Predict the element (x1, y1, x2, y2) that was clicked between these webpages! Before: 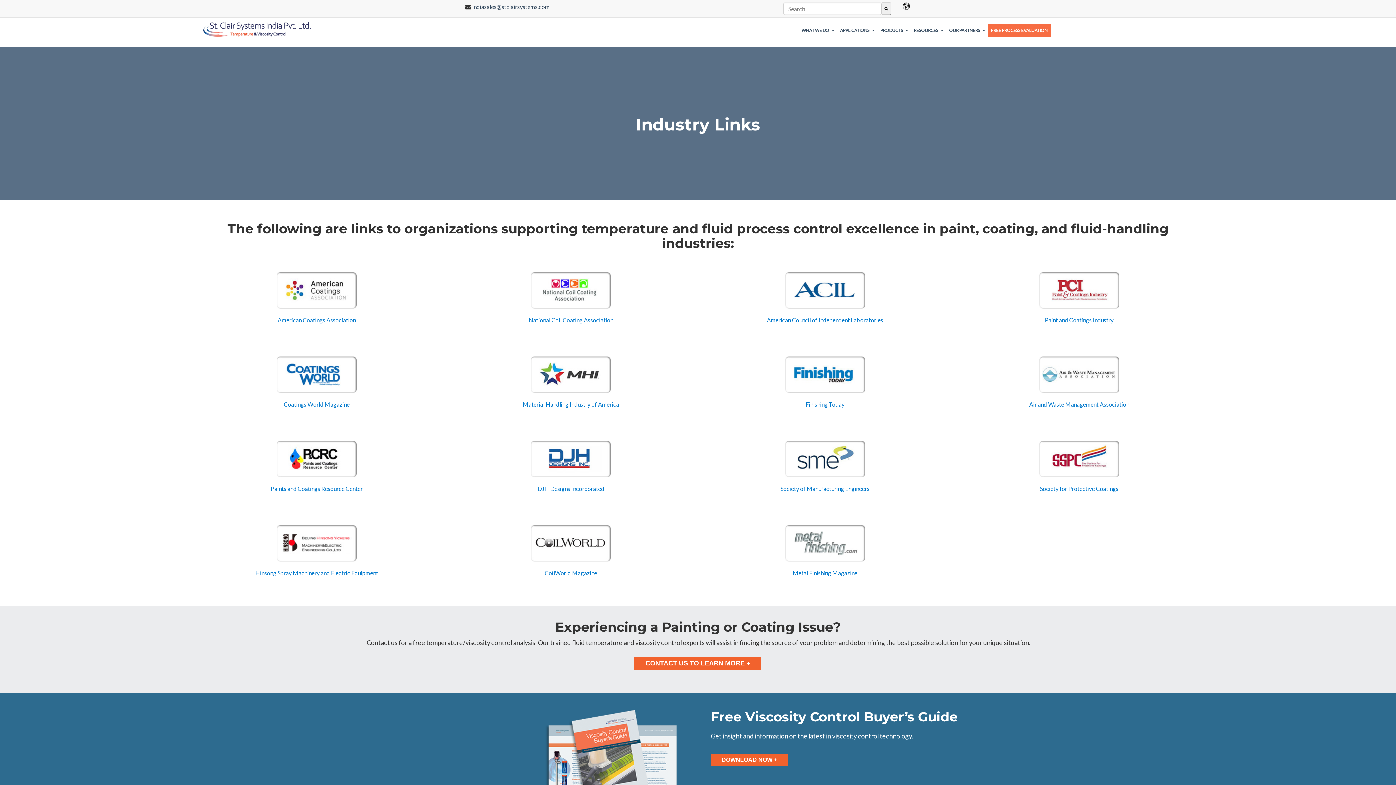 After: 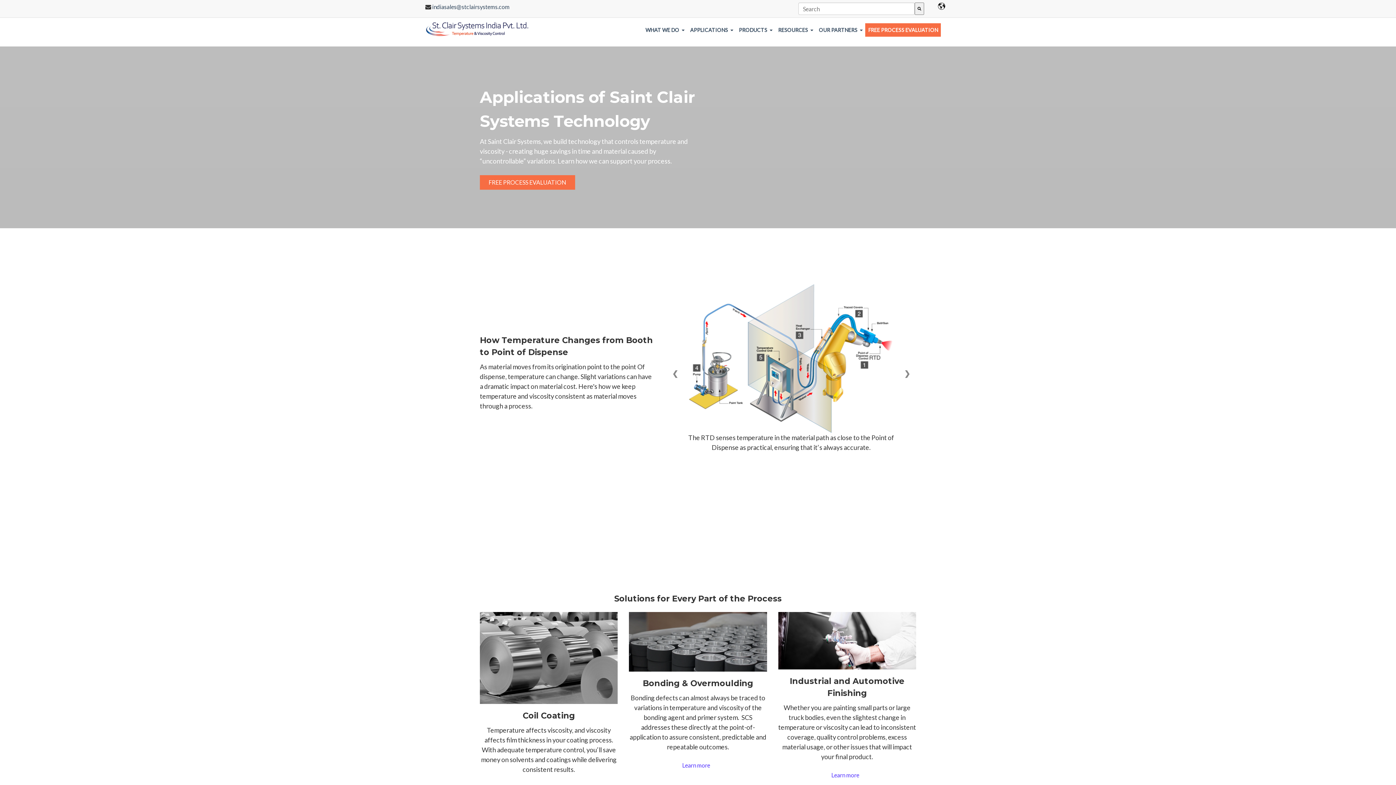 Action: bbox: (837, 24, 877, 36) label: APPLICATIONS